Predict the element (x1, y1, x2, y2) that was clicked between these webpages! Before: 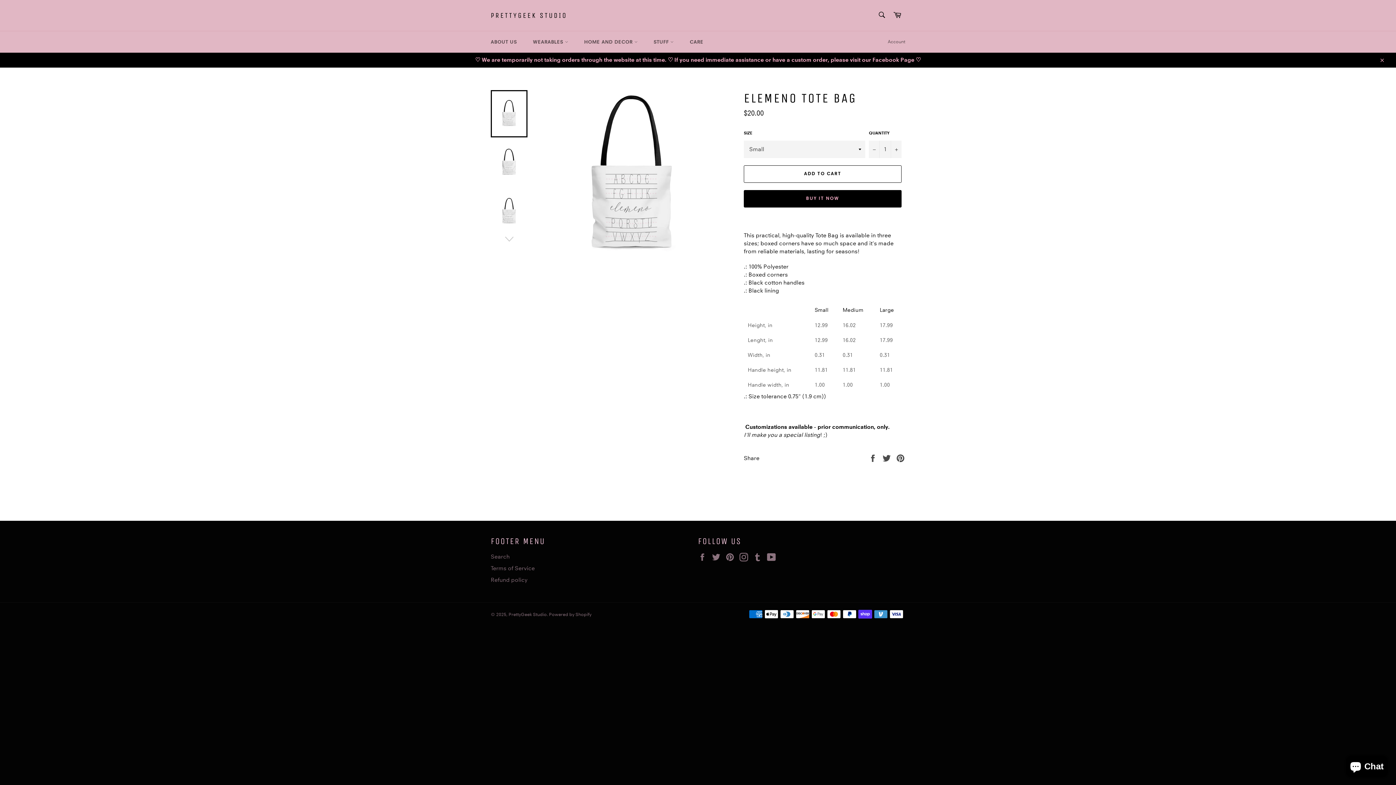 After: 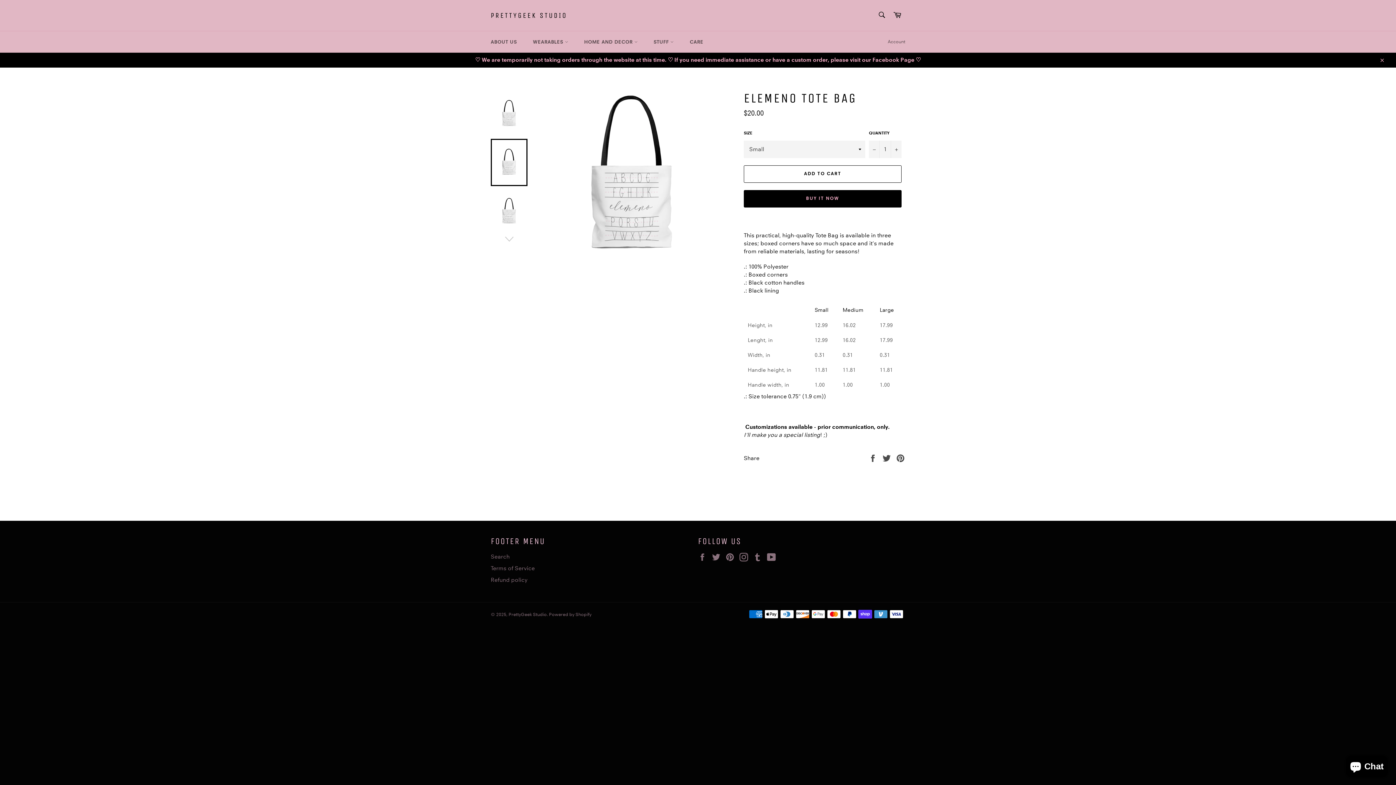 Action: bbox: (490, 138, 527, 186)